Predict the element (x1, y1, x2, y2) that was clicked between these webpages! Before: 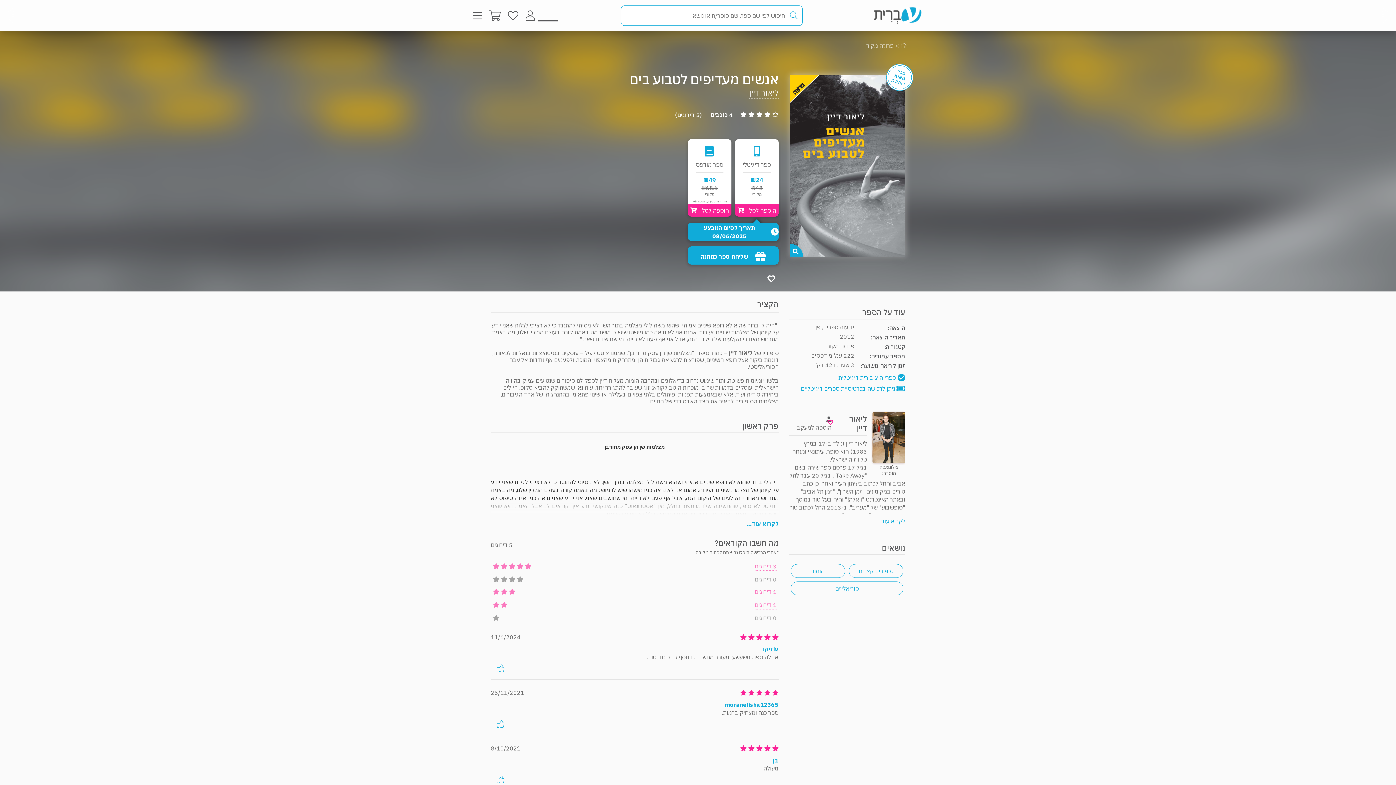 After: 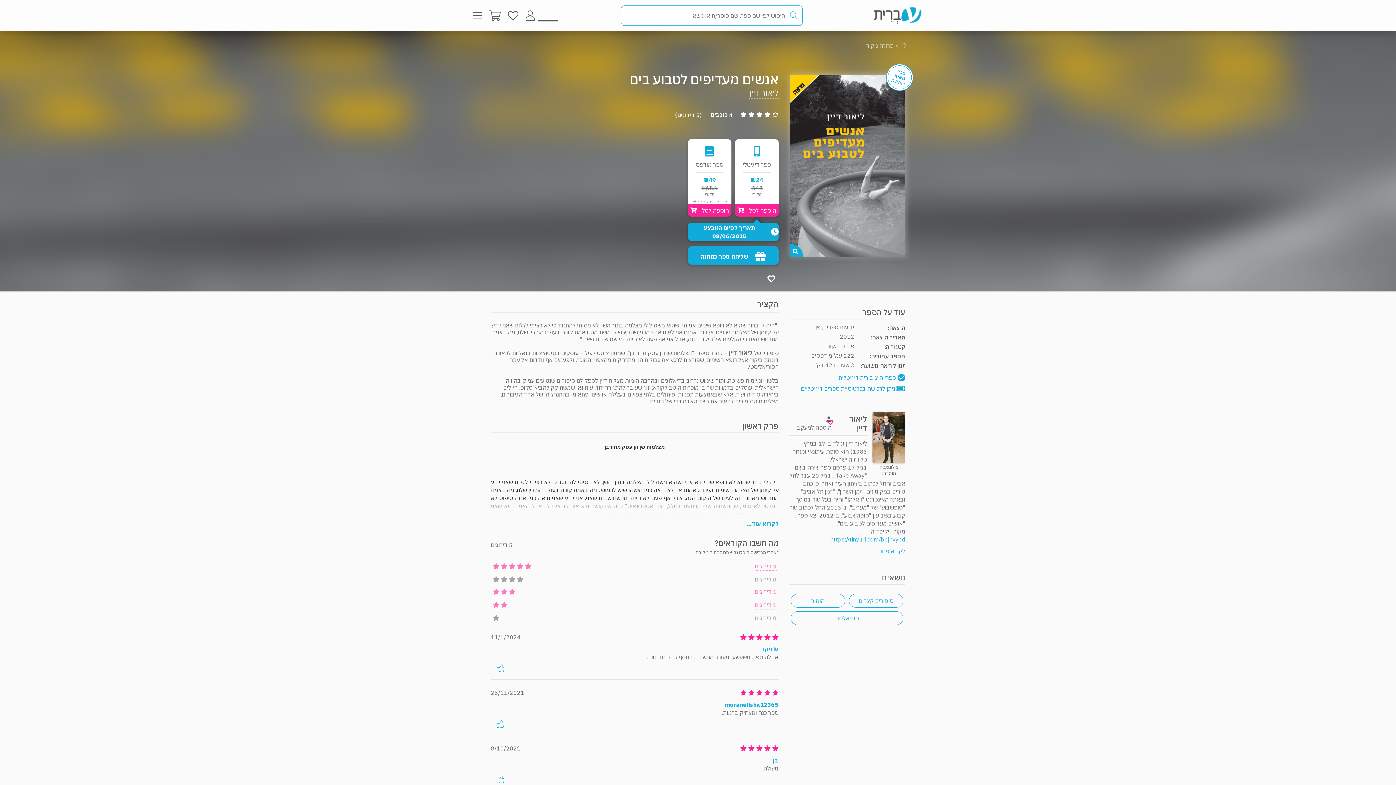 Action: bbox: (789, 513, 905, 529) label: לקרוא עוד...